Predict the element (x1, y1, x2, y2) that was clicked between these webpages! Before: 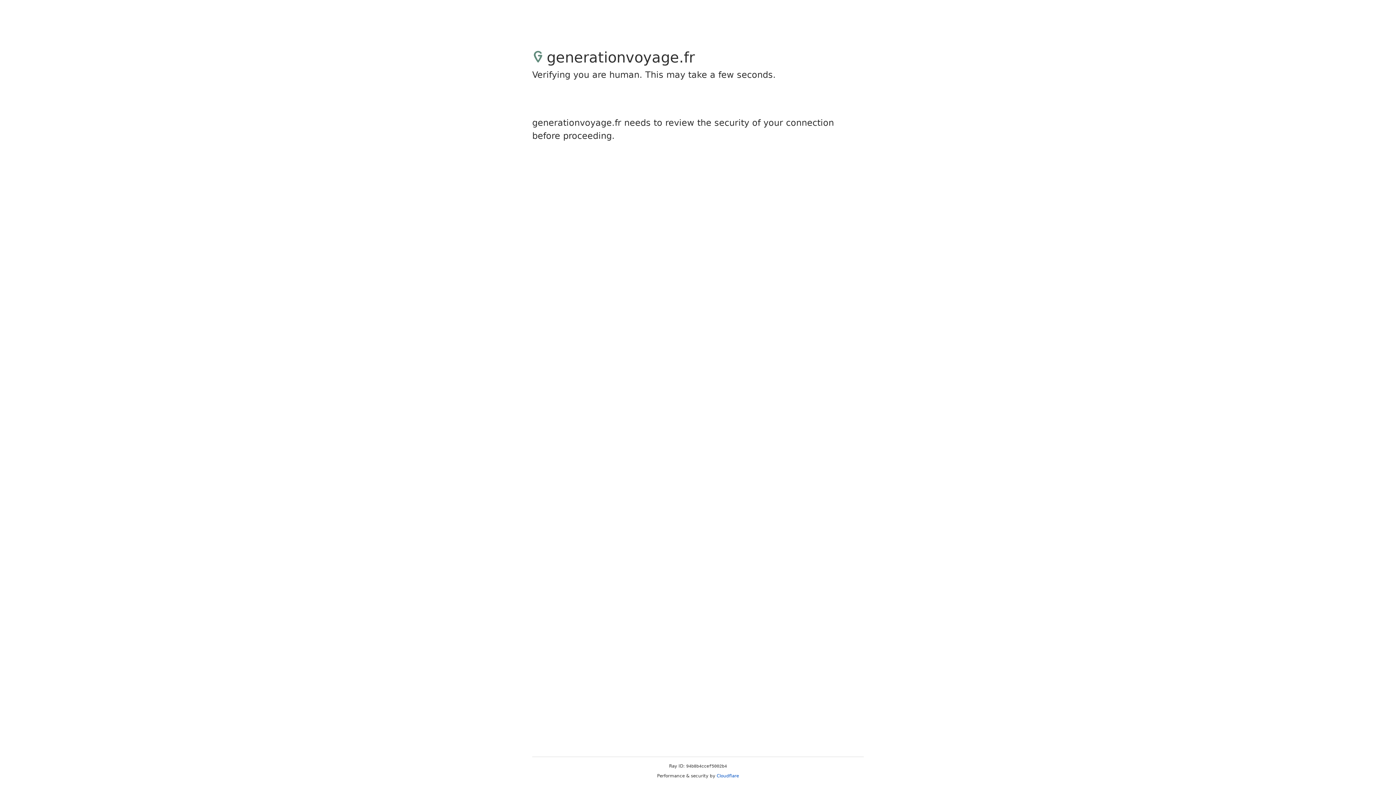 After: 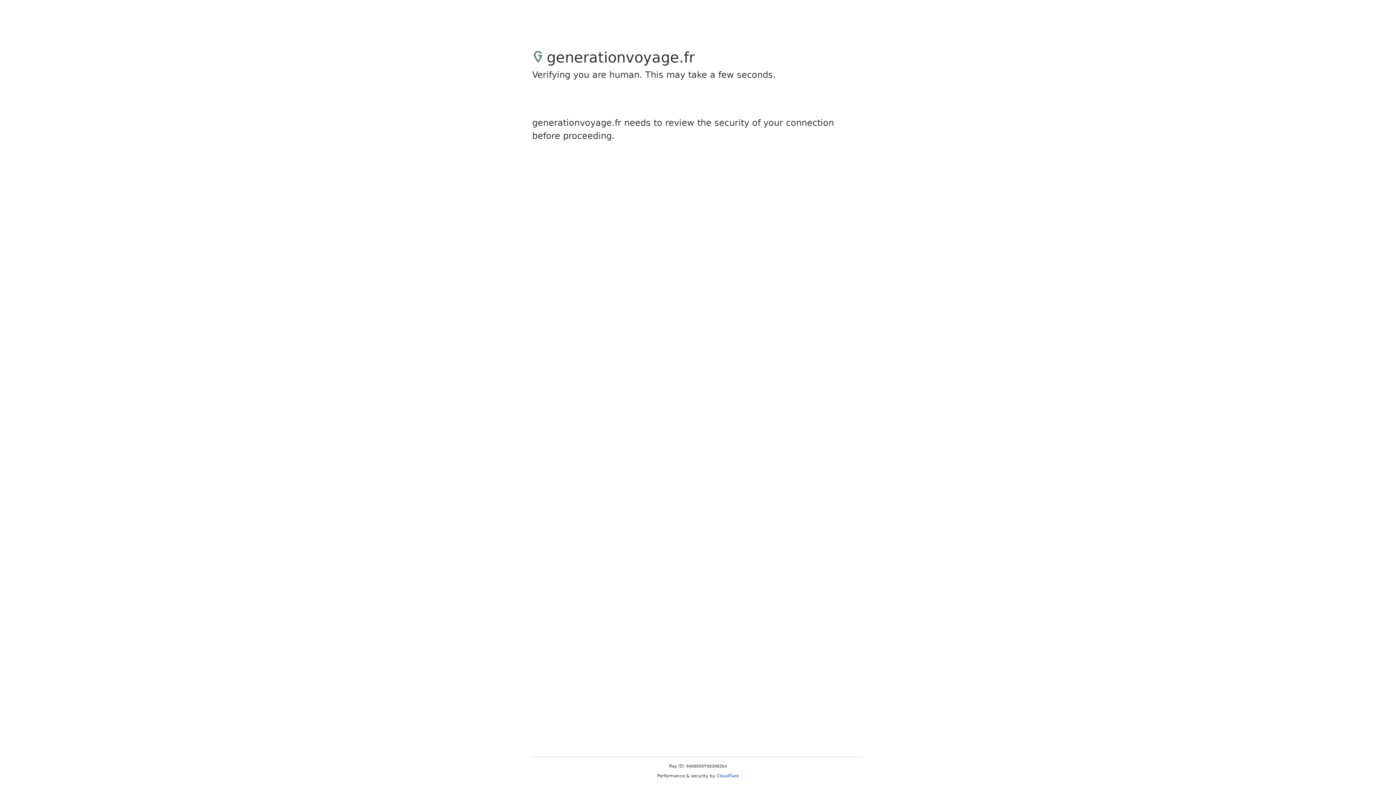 Action: bbox: (716, 773, 739, 778) label: Cloudflare